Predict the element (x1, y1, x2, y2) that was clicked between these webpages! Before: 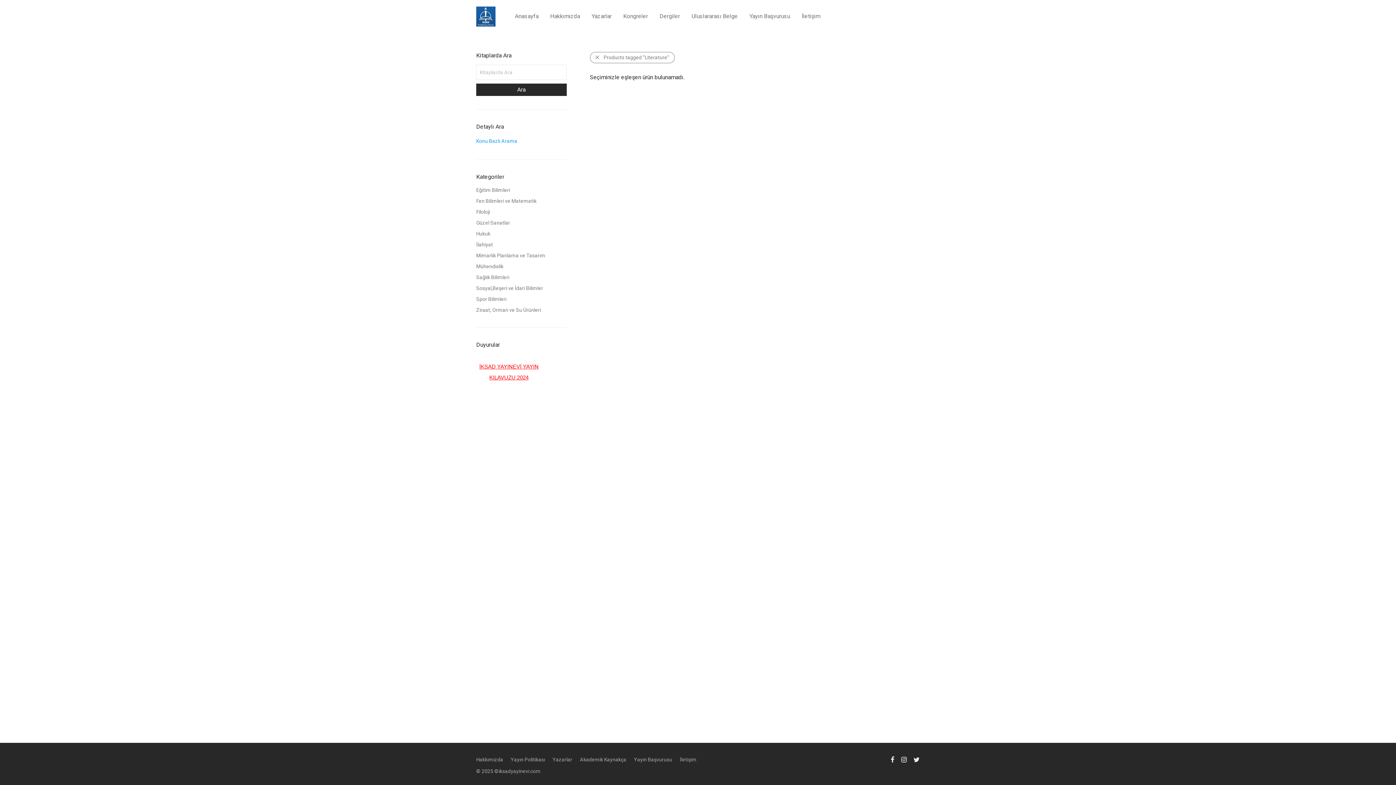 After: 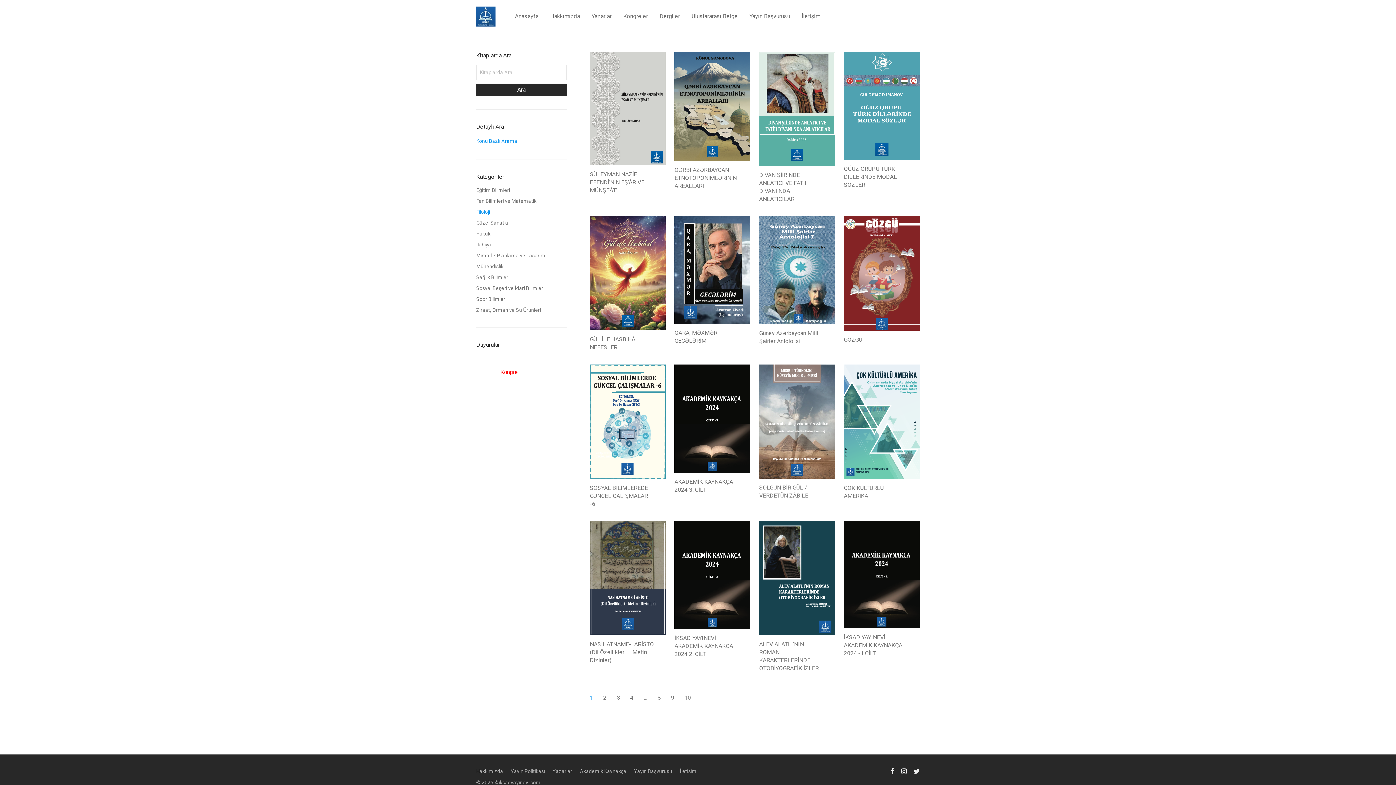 Action: bbox: (476, 209, 490, 214) label: Filoloji